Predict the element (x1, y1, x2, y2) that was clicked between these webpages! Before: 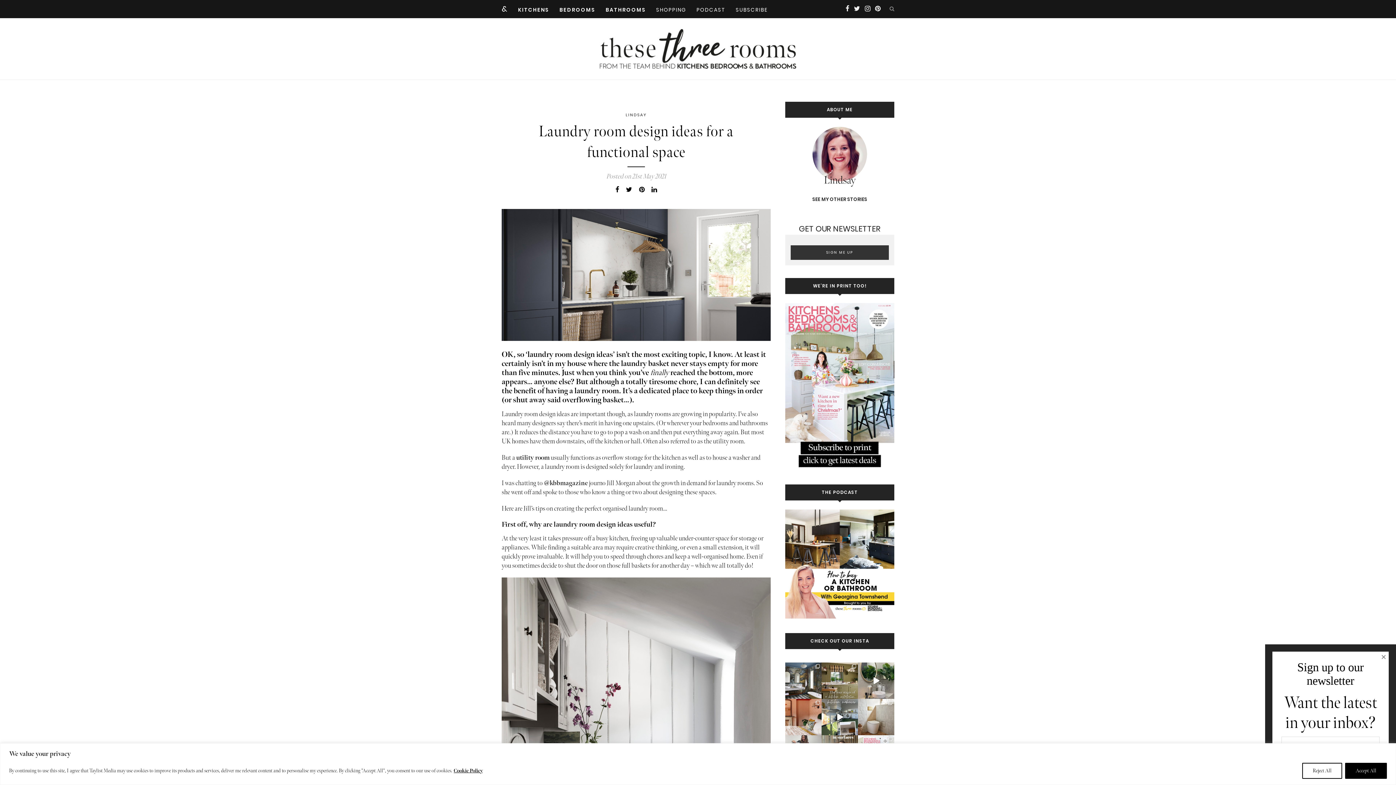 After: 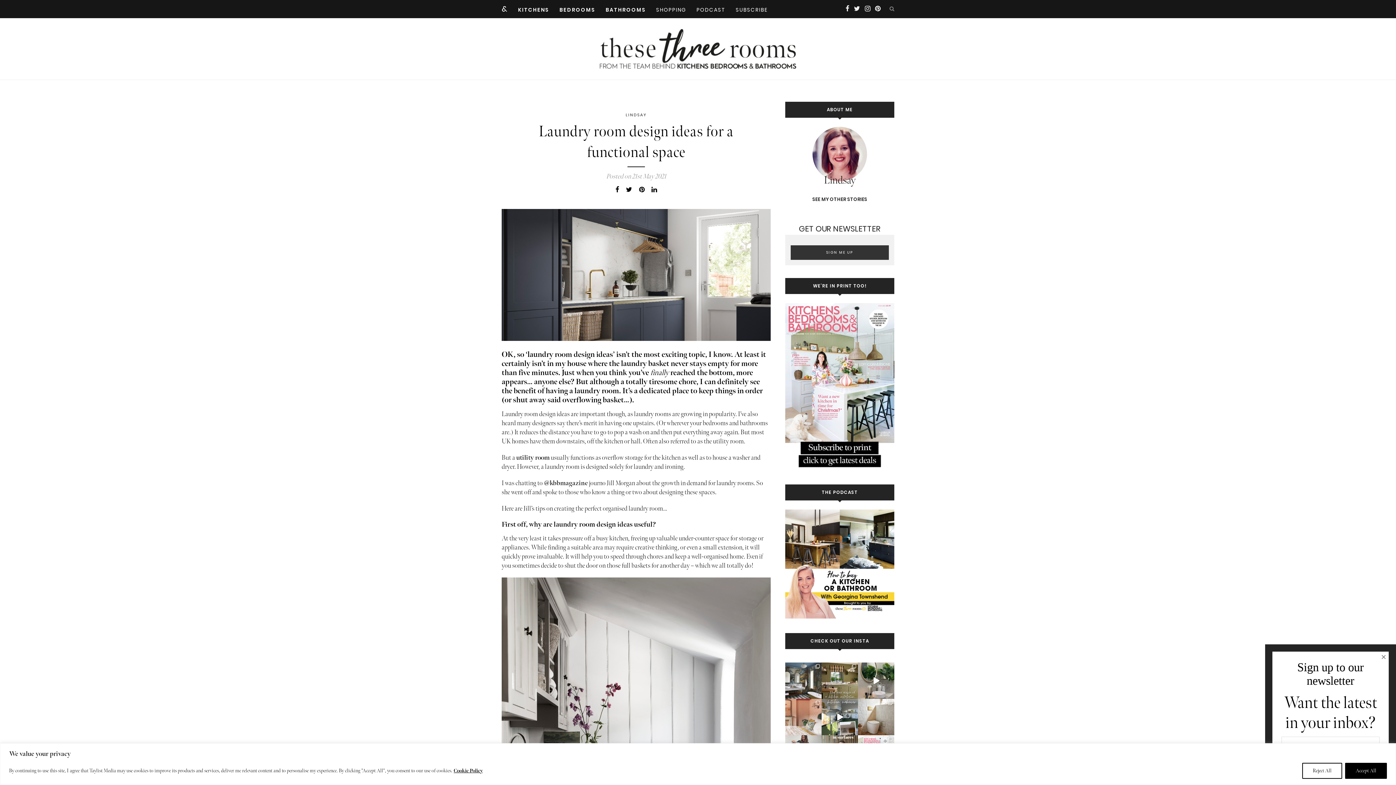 Action: bbox: (785, 699, 821, 735)